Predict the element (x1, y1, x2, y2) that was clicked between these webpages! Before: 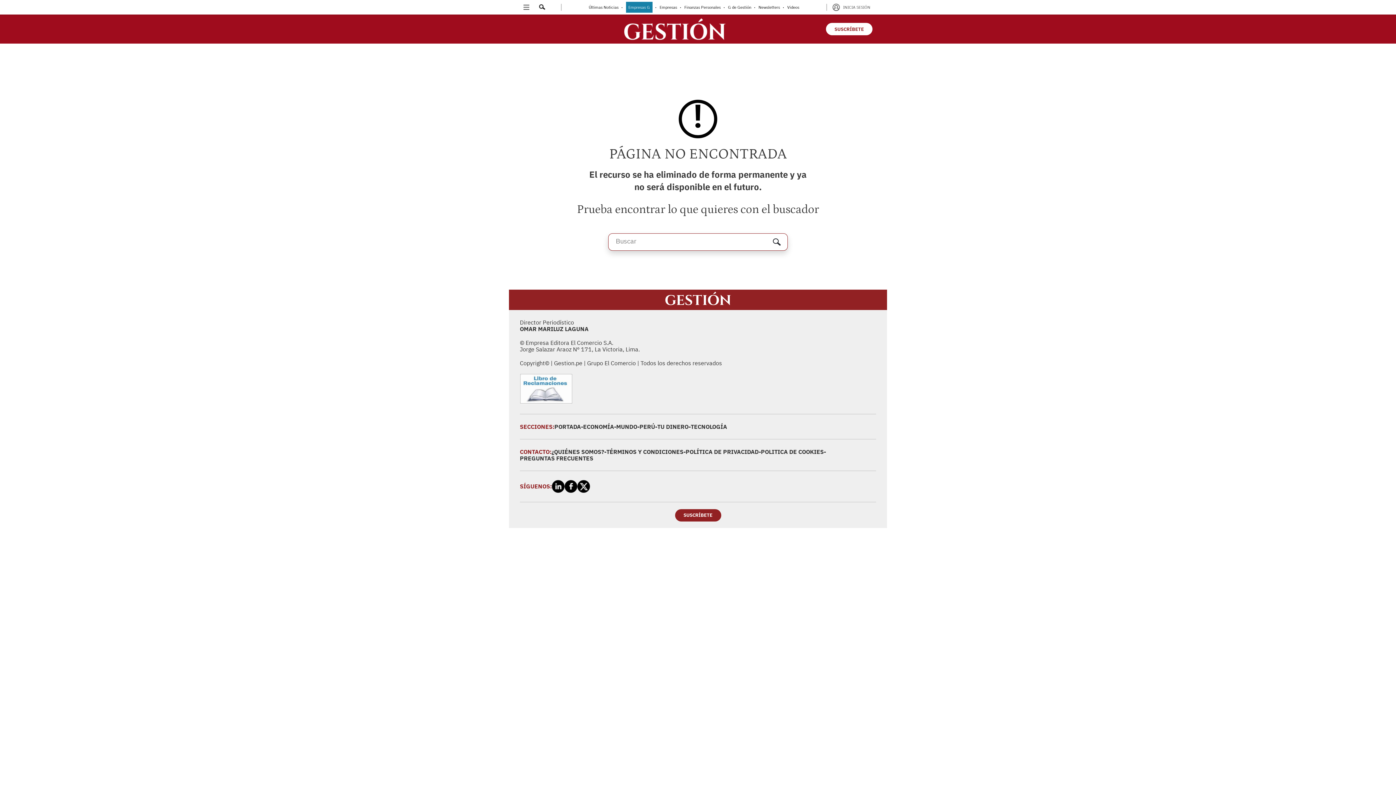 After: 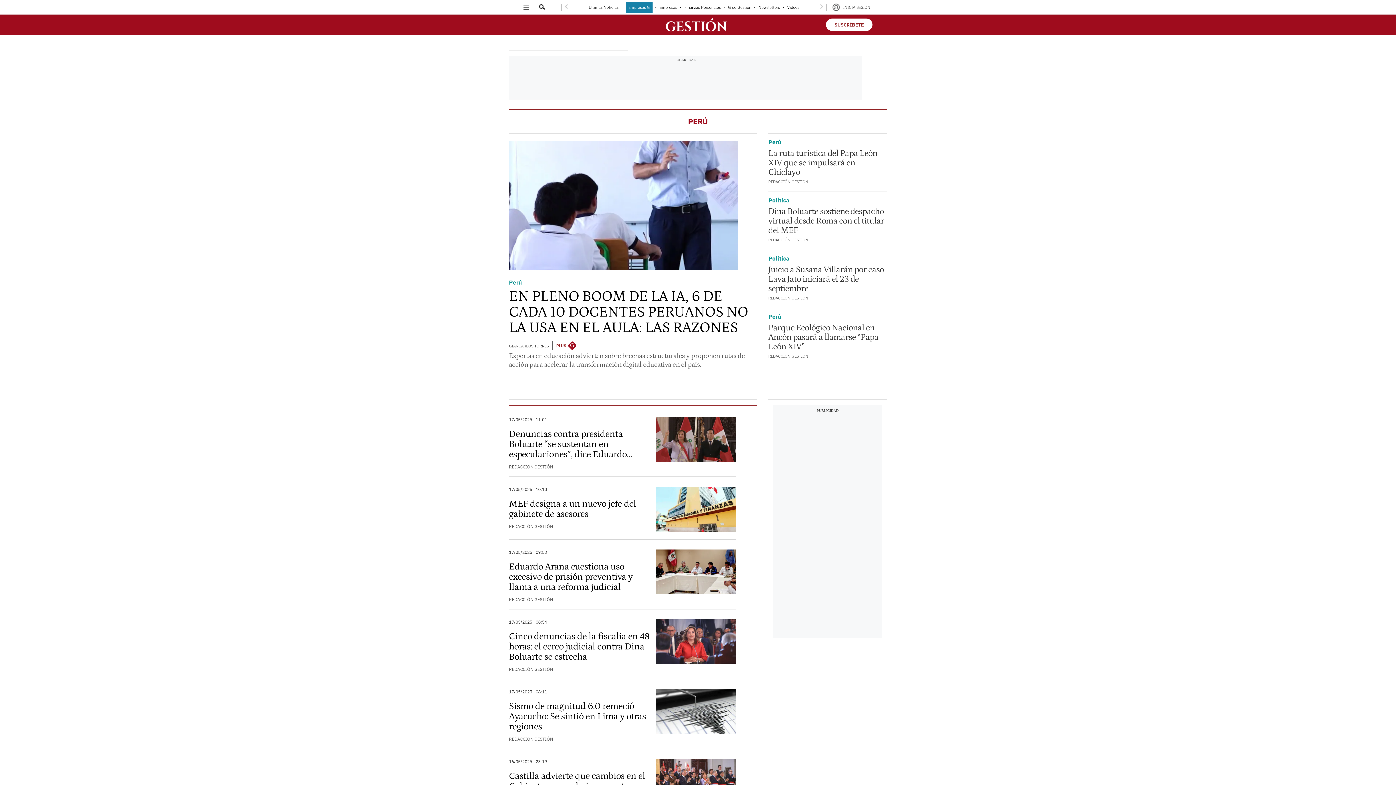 Action: label: PERÚ bbox: (639, 423, 655, 430)